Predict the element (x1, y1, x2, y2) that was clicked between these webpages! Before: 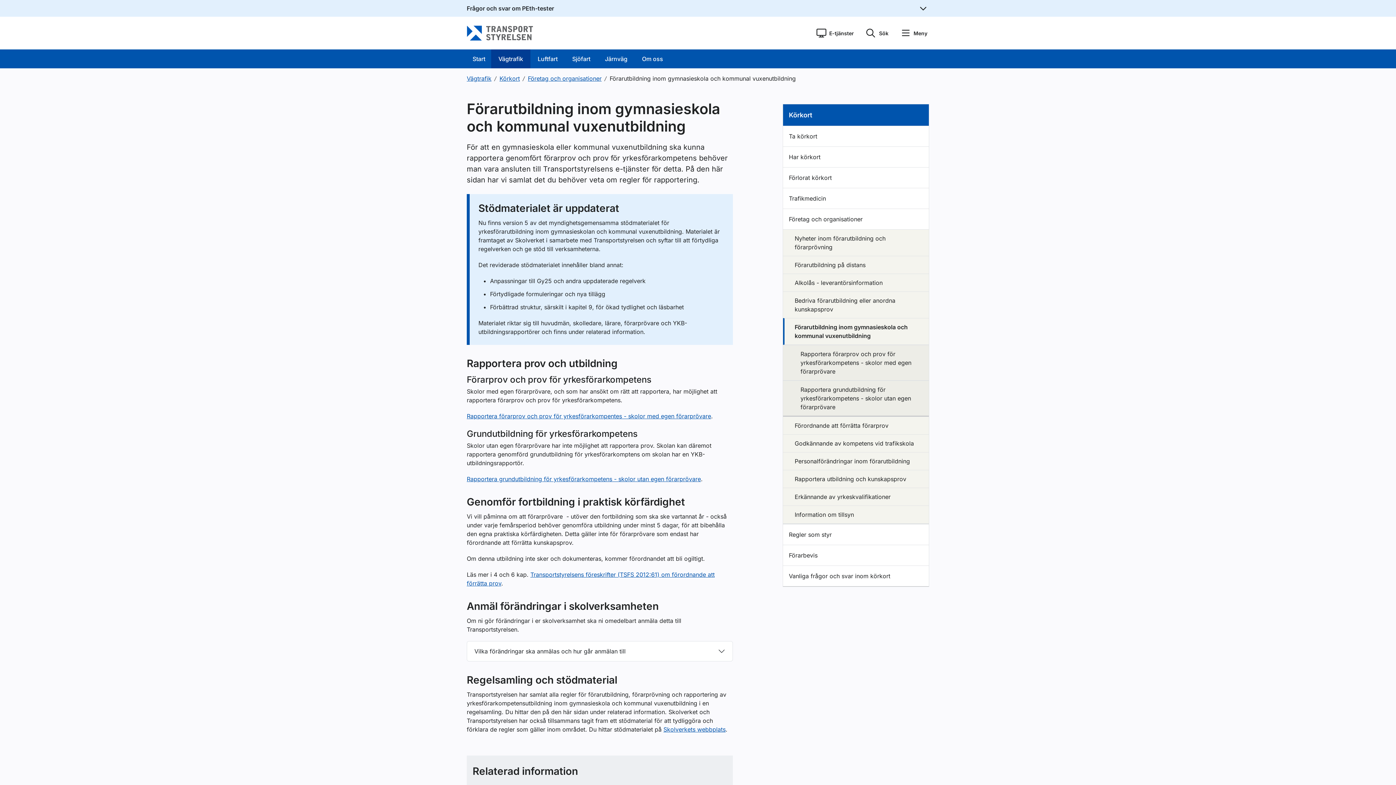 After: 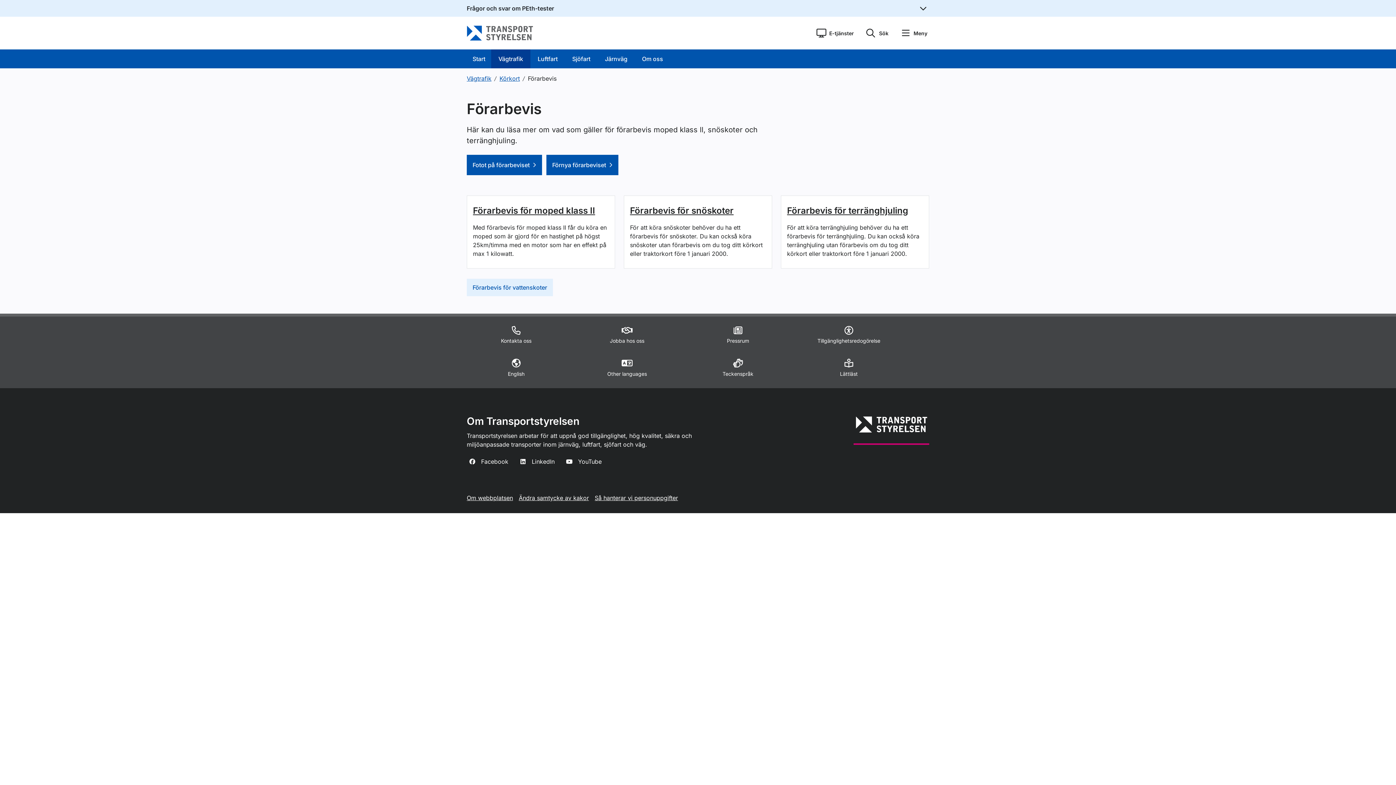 Action: bbox: (783, 545, 929, 565) label: Förarbevis